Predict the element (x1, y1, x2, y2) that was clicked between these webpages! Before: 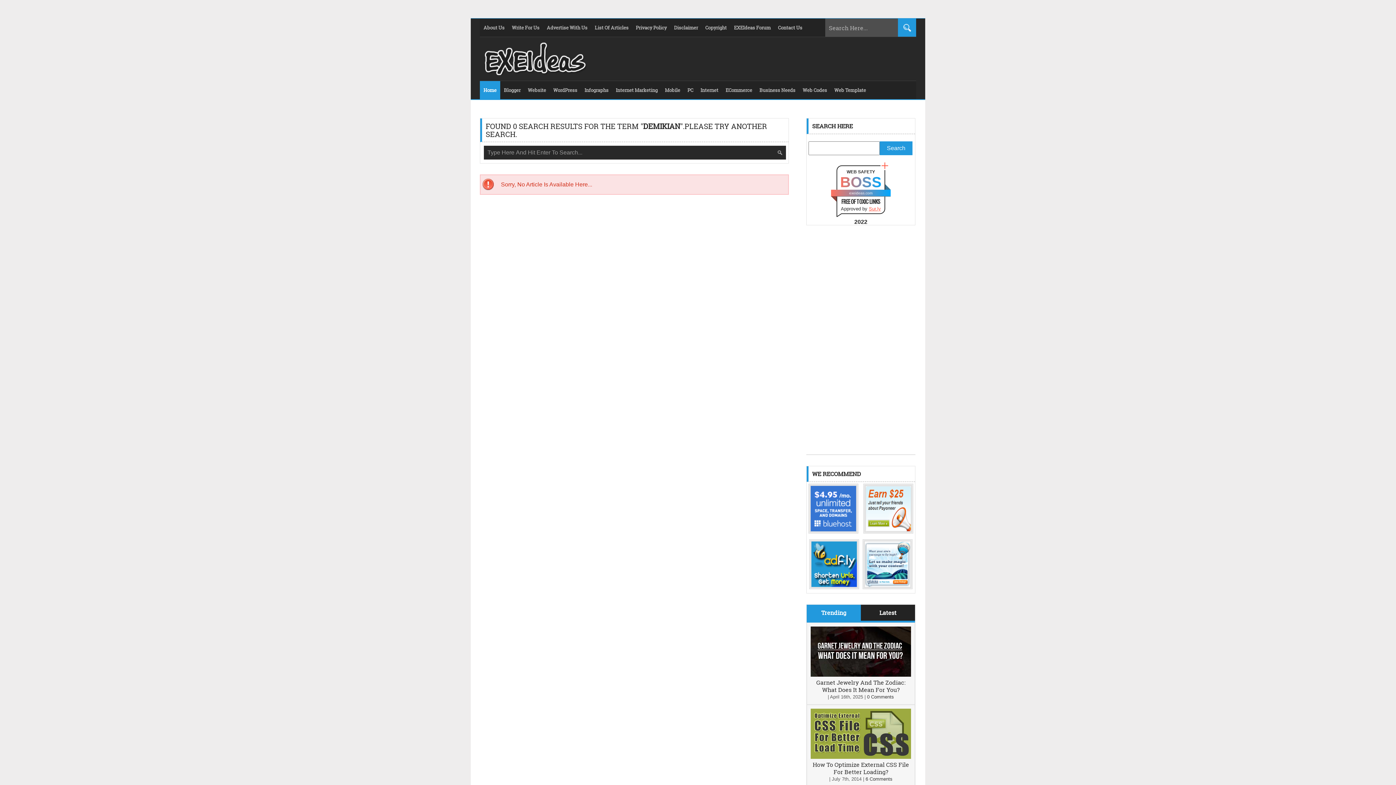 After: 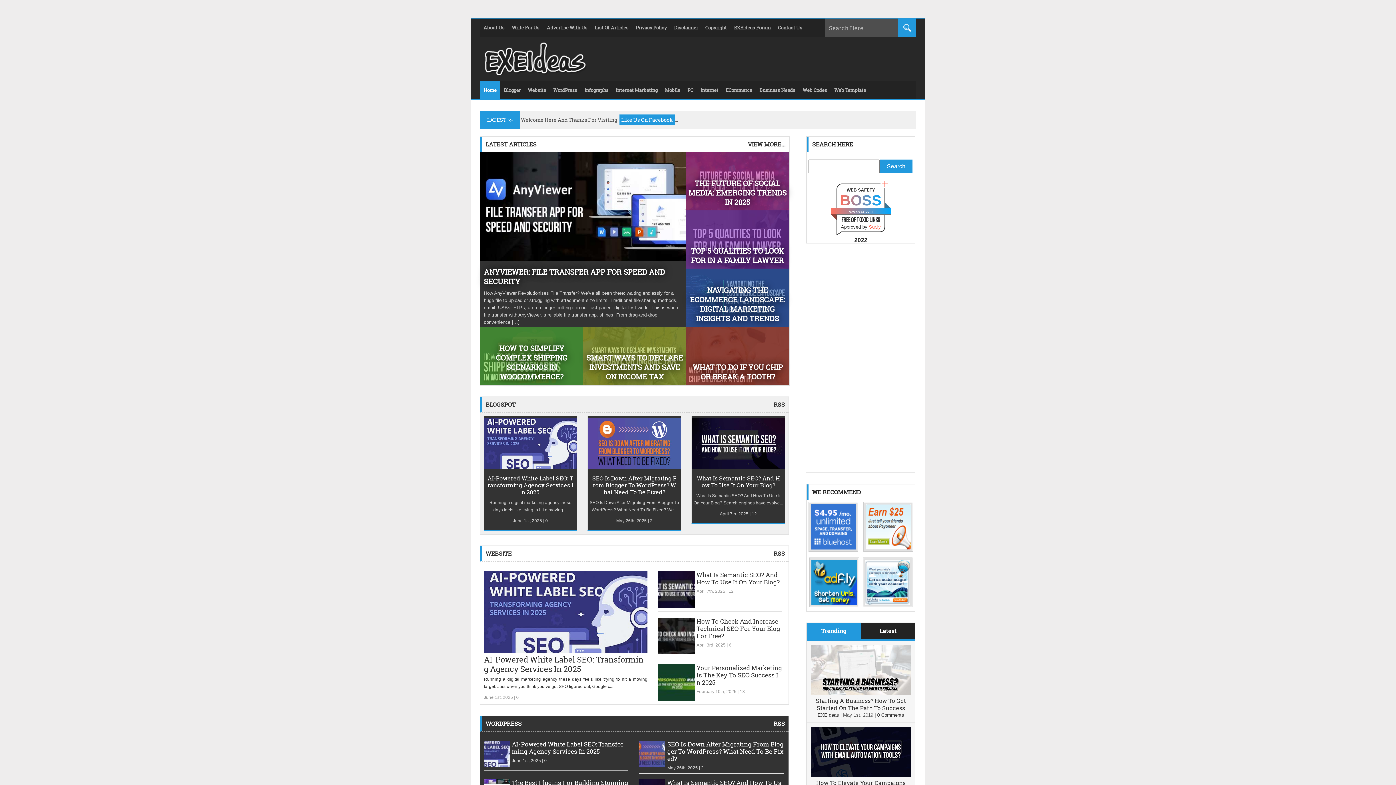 Action: label: Home bbox: (480, 81, 500, 99)